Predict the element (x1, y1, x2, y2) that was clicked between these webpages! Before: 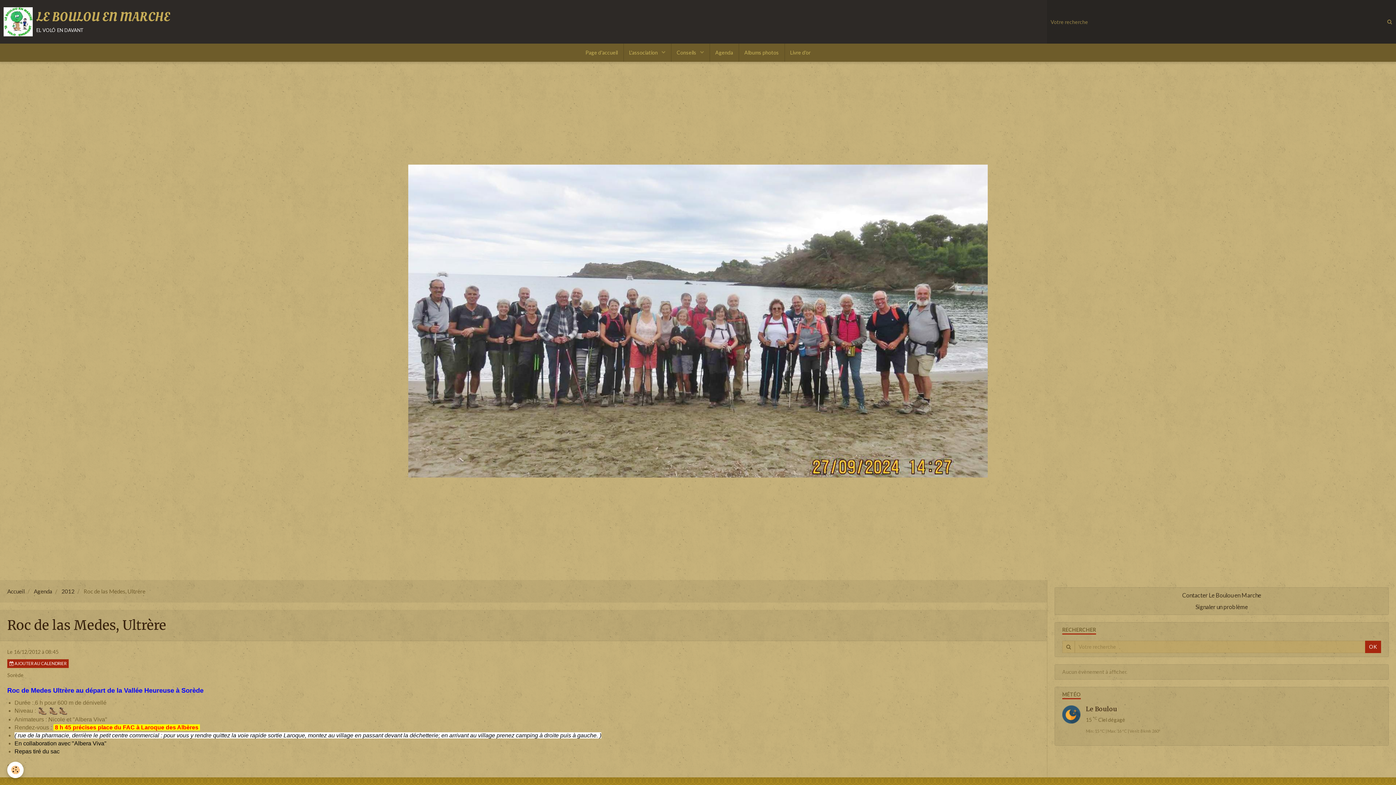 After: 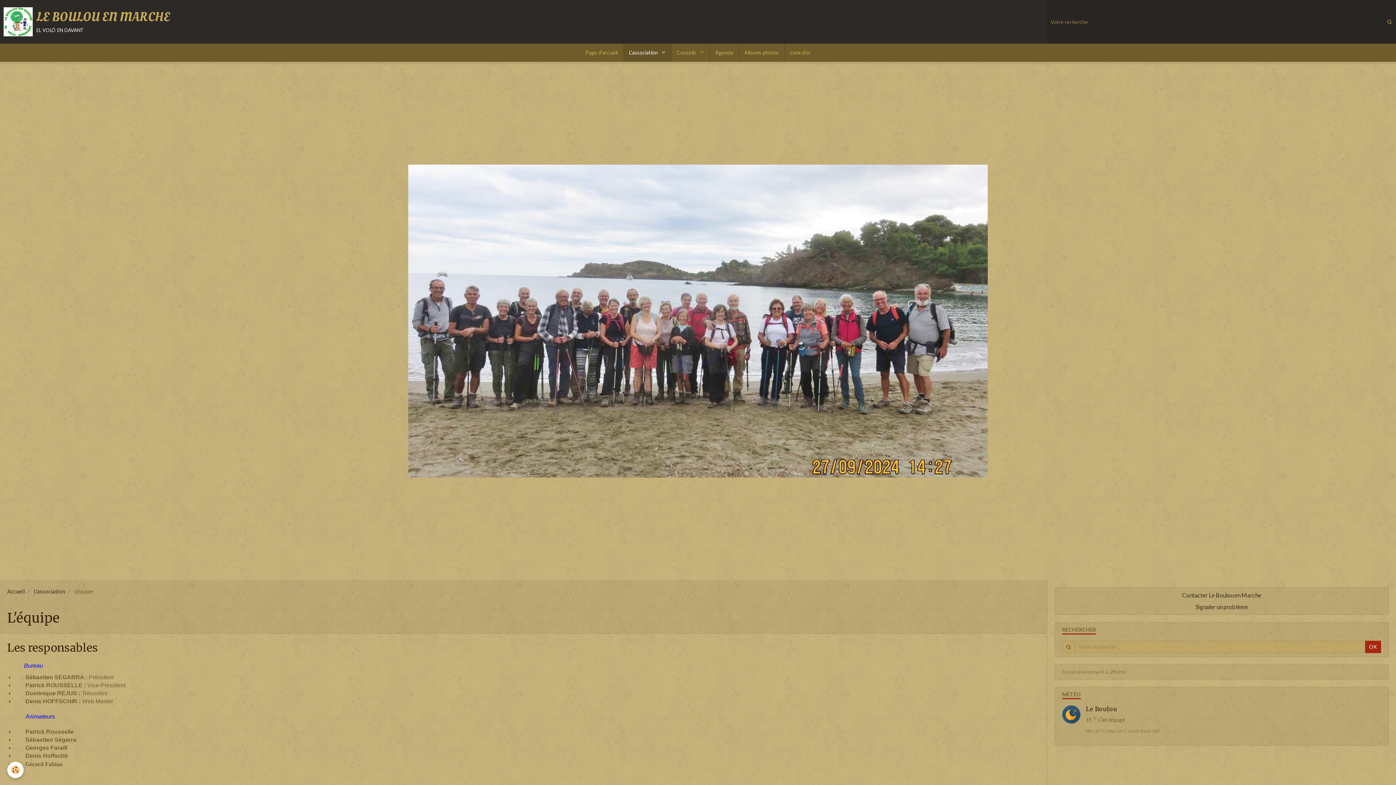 Action: label: Contacter Le Boulou en Marche bbox: (1182, 591, 1261, 598)